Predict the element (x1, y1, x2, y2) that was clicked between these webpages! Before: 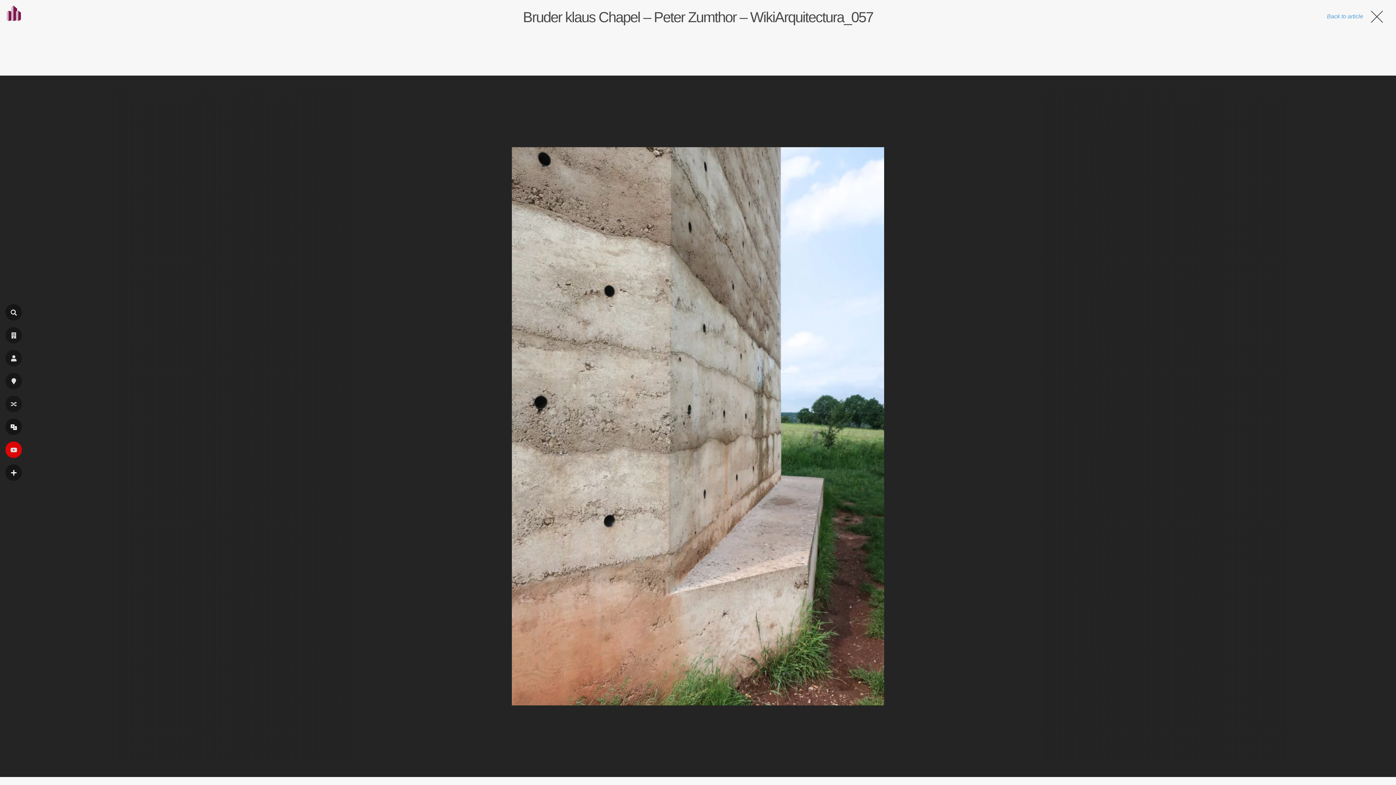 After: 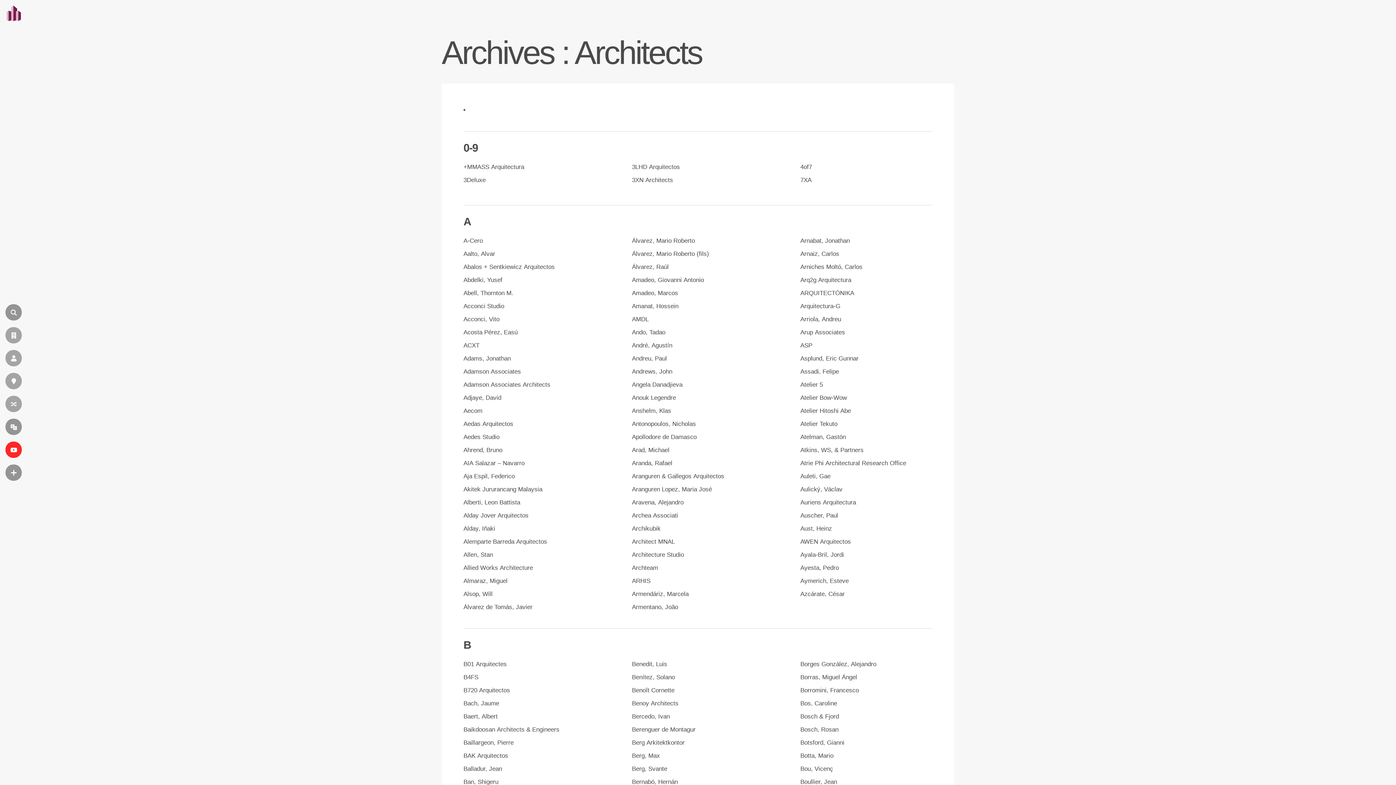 Action: bbox: (5, 350, 21, 366) label: ARCHITECTES